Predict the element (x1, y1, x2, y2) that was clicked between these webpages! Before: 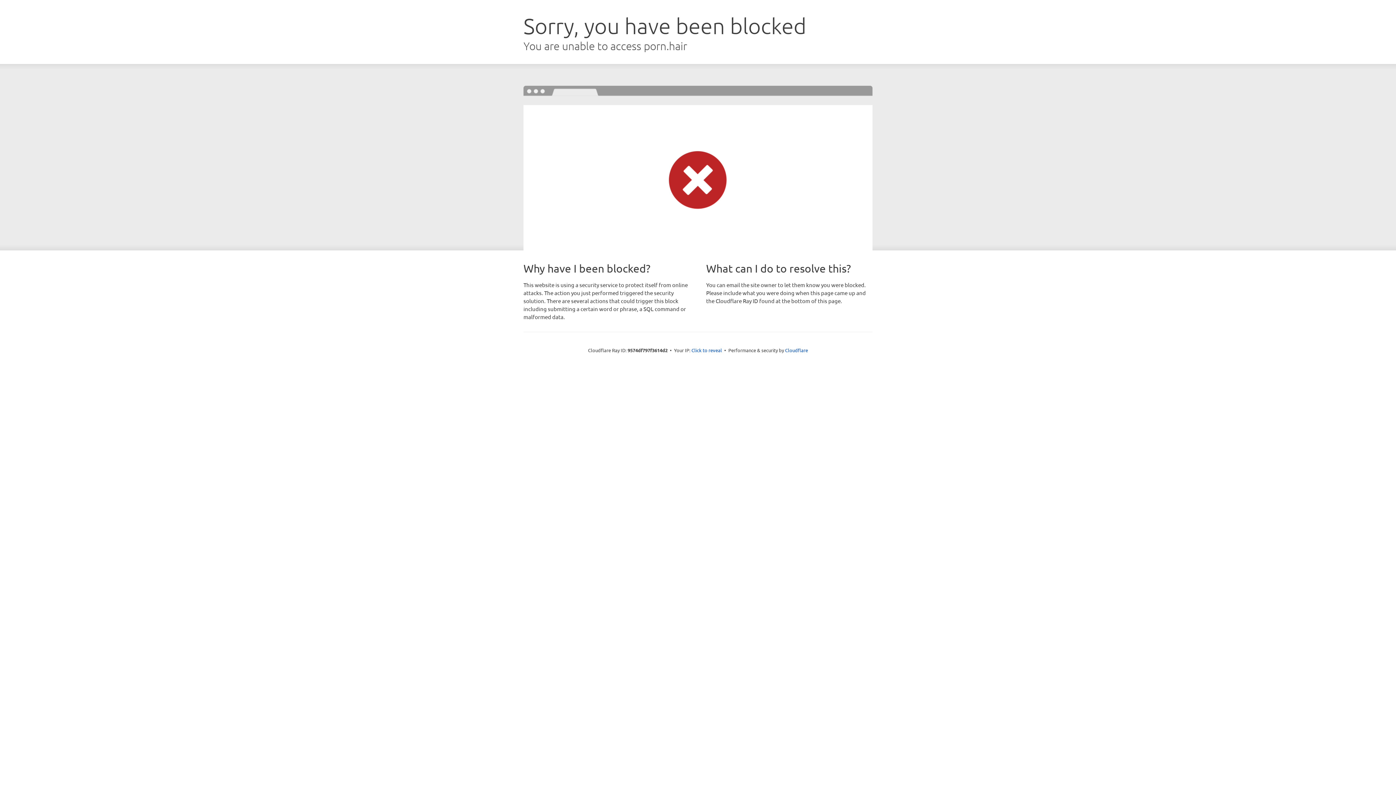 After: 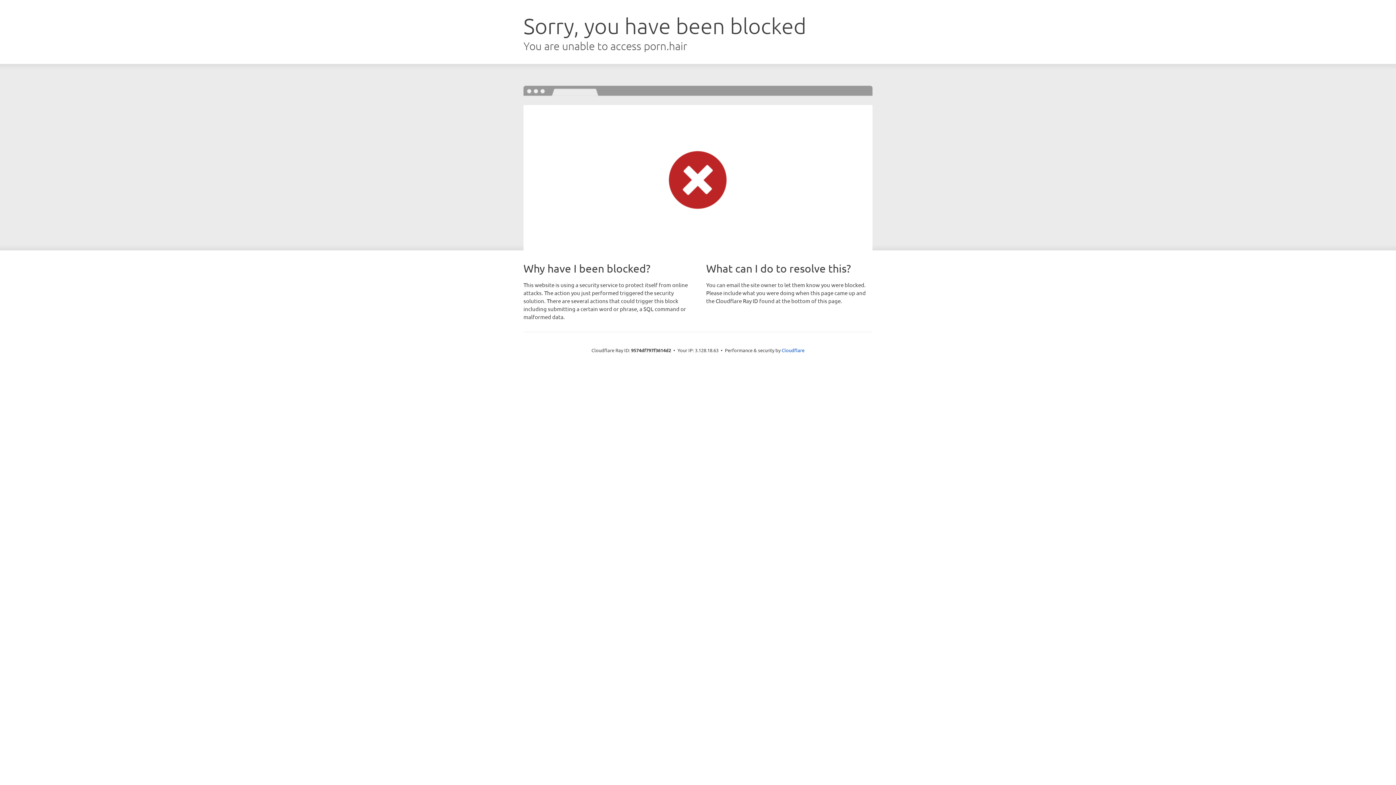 Action: bbox: (691, 346, 722, 353) label: Click to reveal